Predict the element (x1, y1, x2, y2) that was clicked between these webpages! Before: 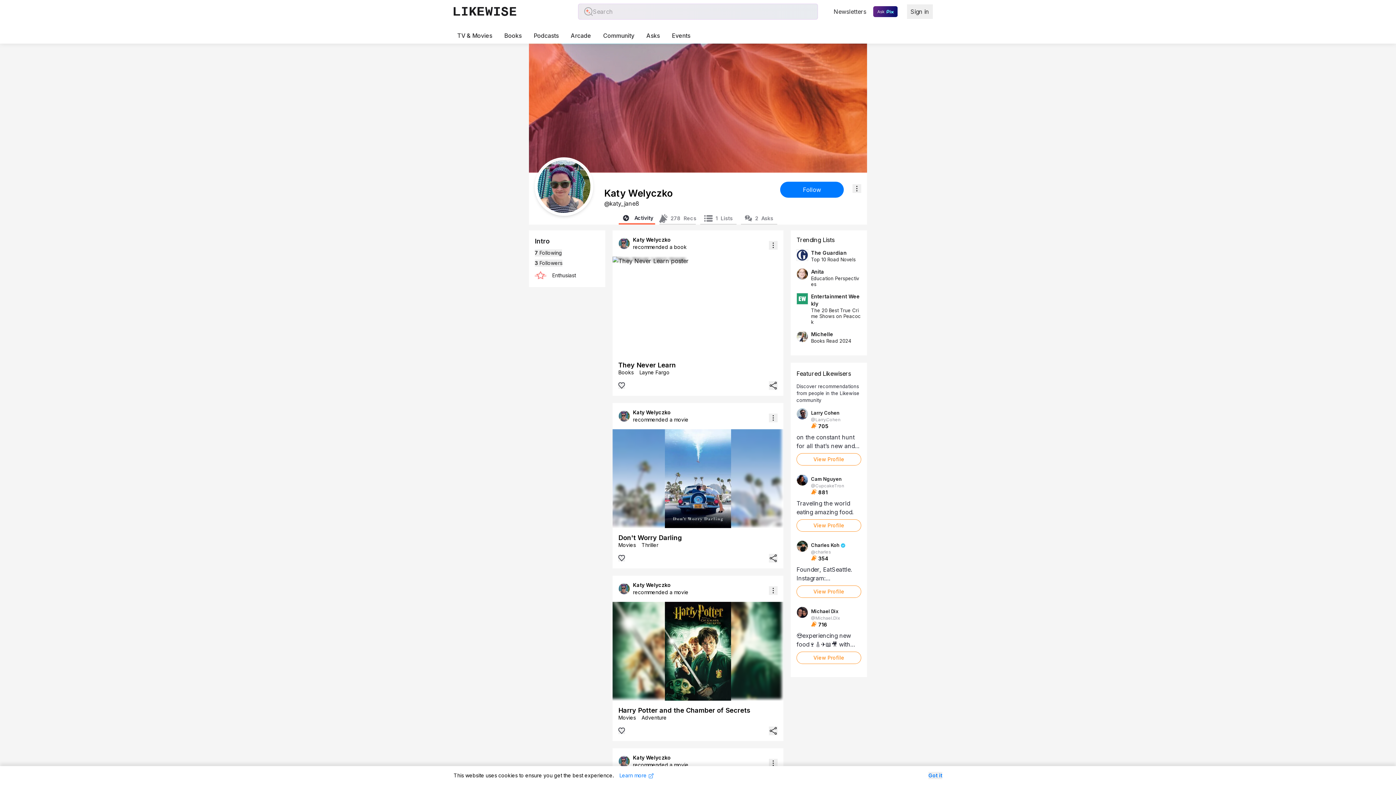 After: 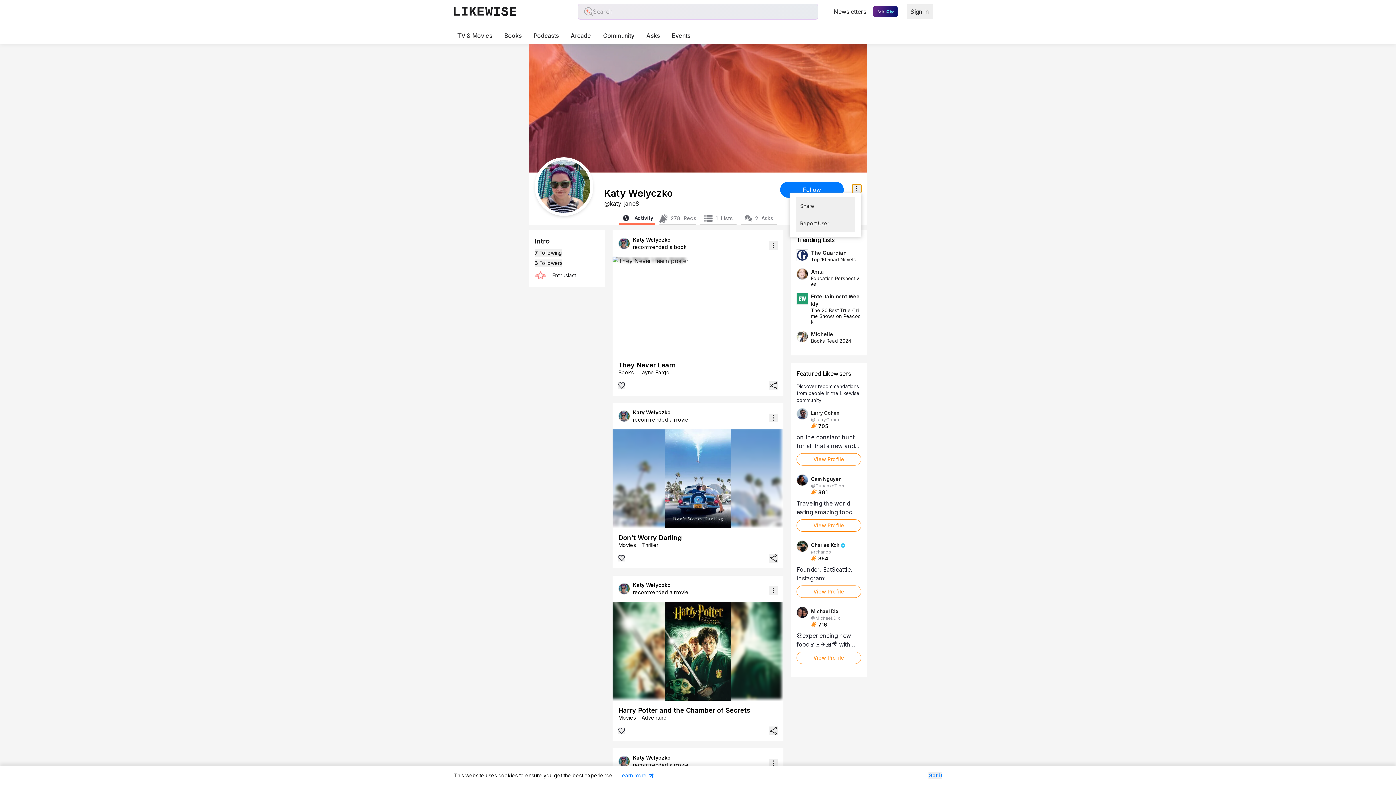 Action: bbox: (852, 184, 861, 193)